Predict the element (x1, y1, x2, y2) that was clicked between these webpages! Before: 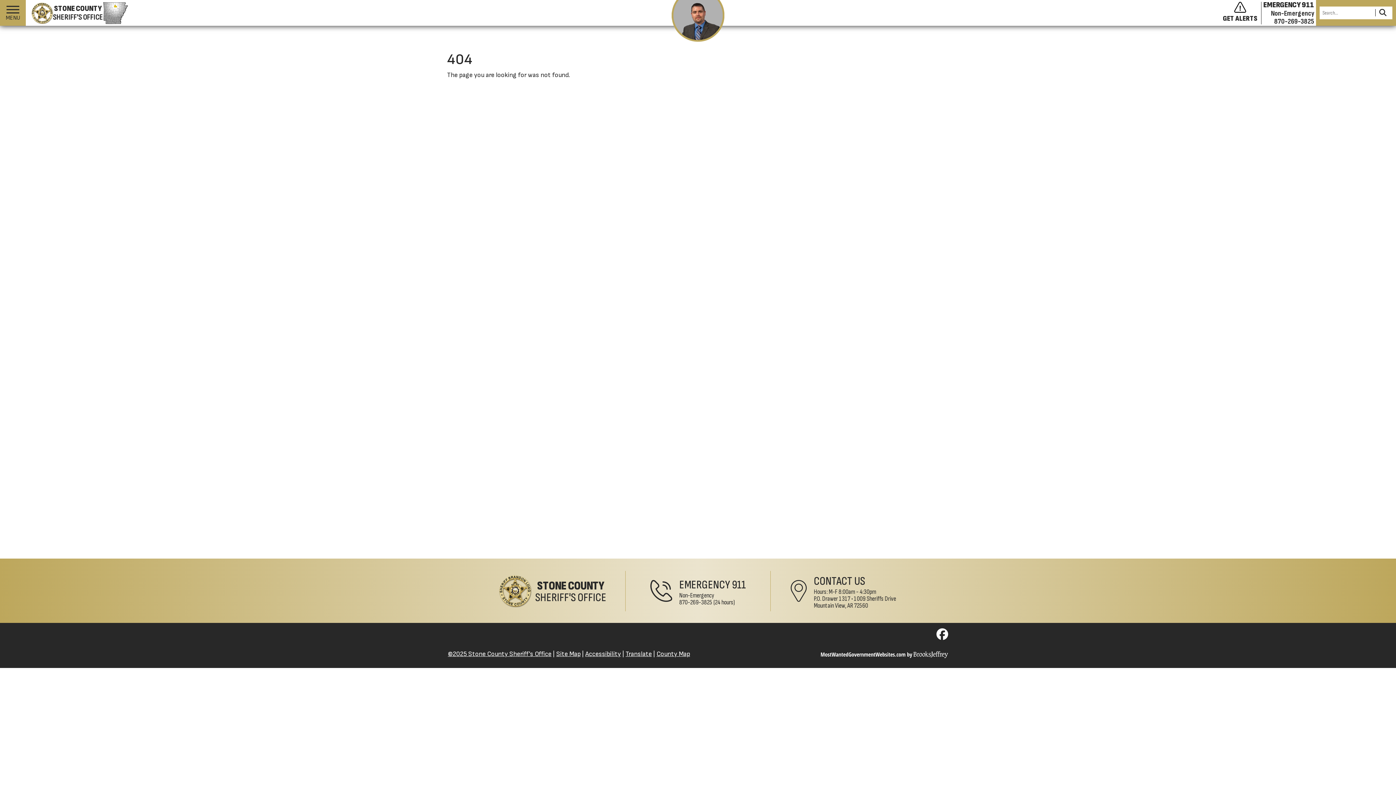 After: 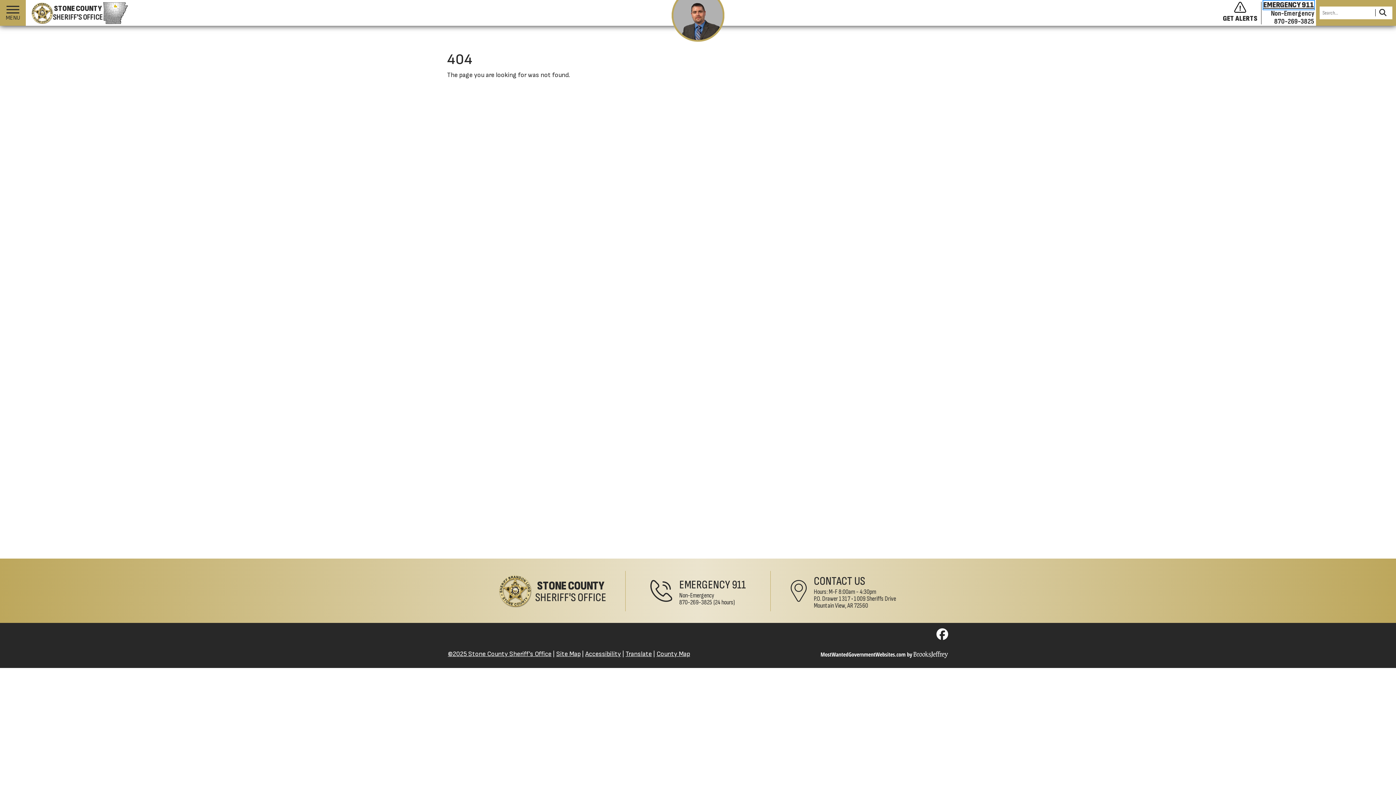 Action: label: EMERGENCY 911 bbox: (1263, 0, 1314, 9)